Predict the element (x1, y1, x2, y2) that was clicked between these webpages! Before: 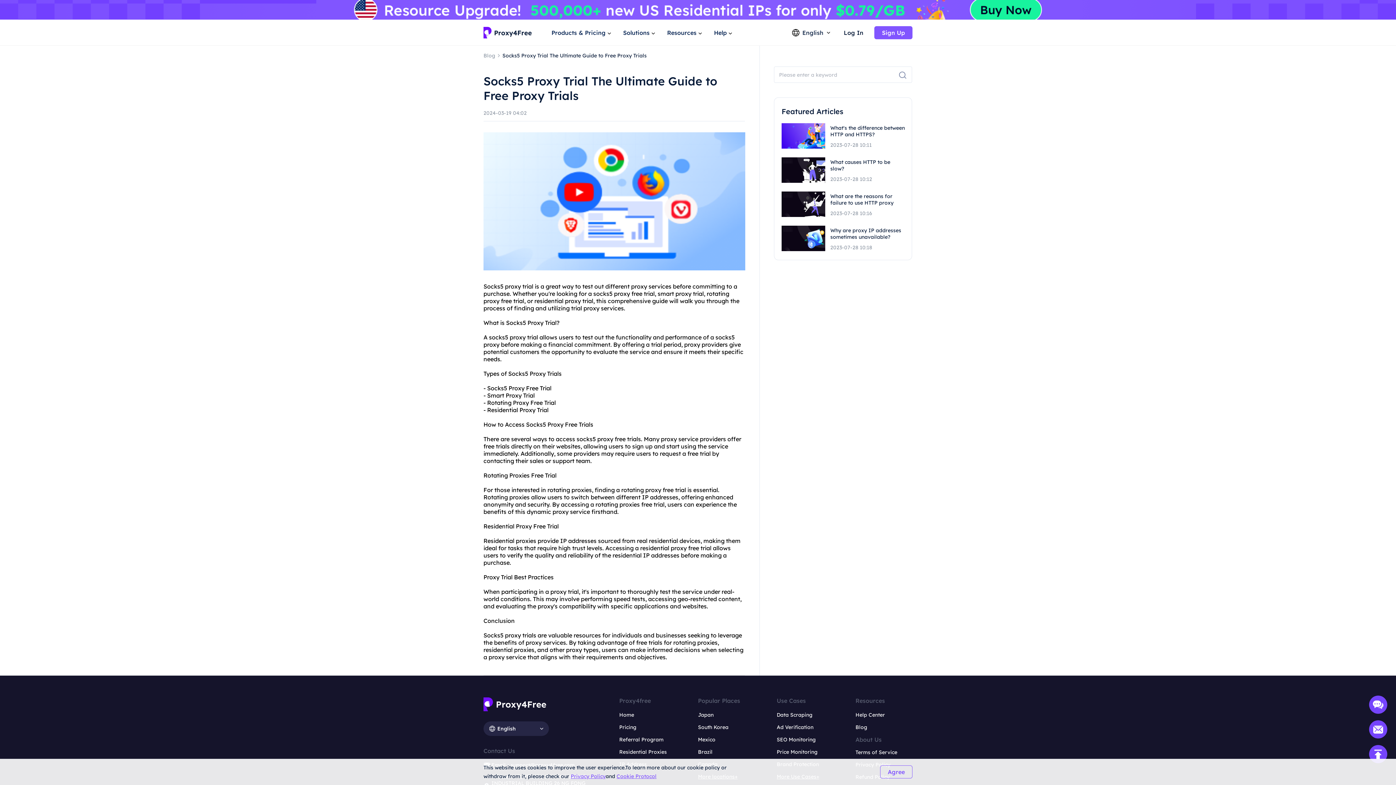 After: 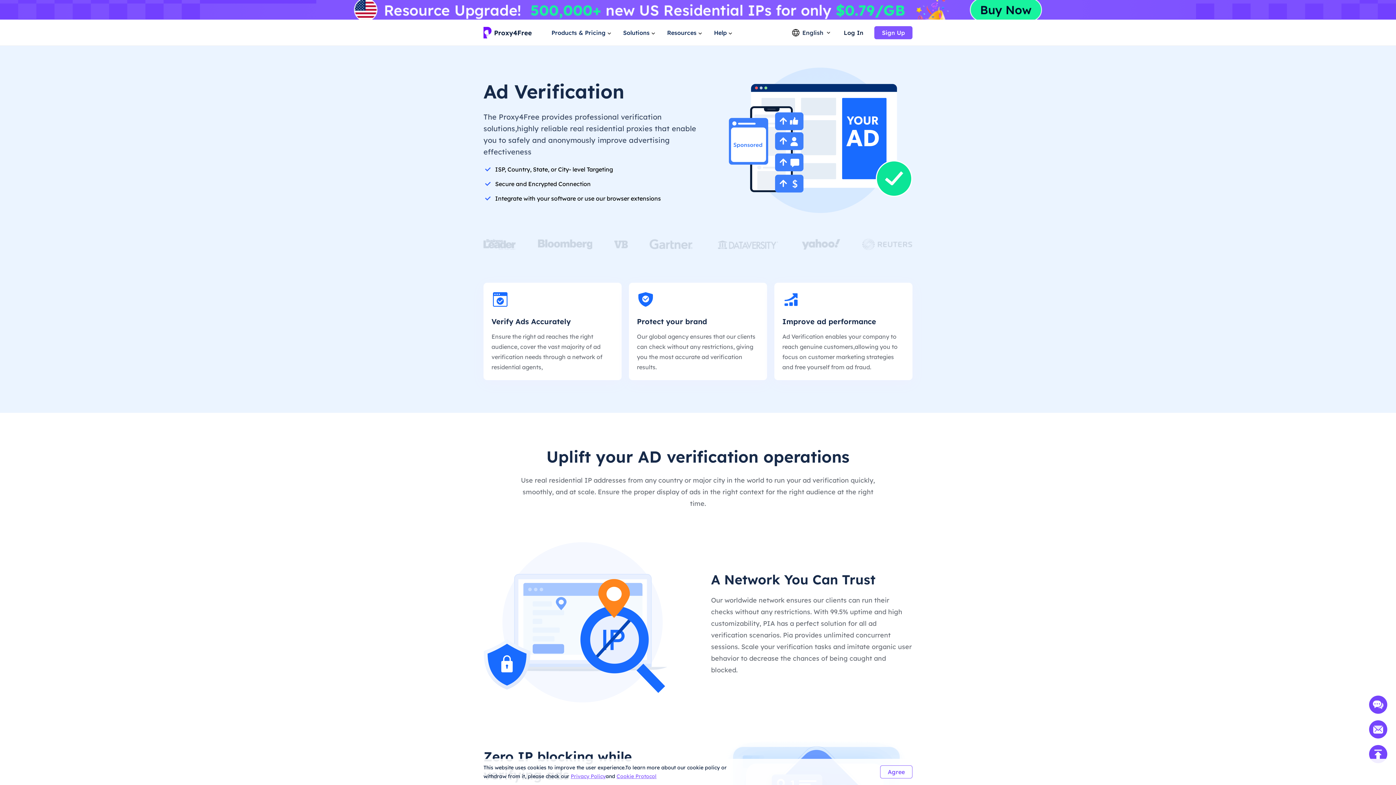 Action: bbox: (776, 724, 813, 730) label: Ad Verification